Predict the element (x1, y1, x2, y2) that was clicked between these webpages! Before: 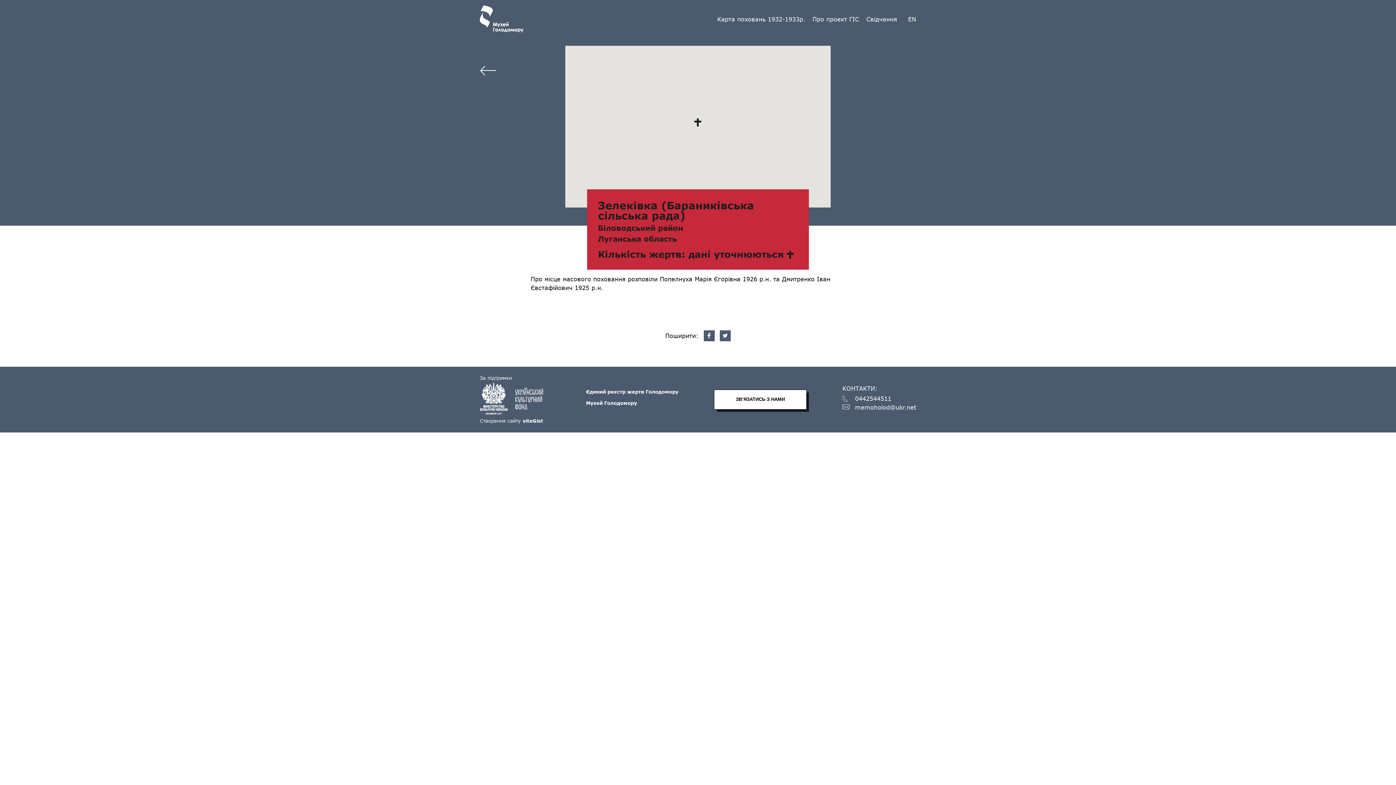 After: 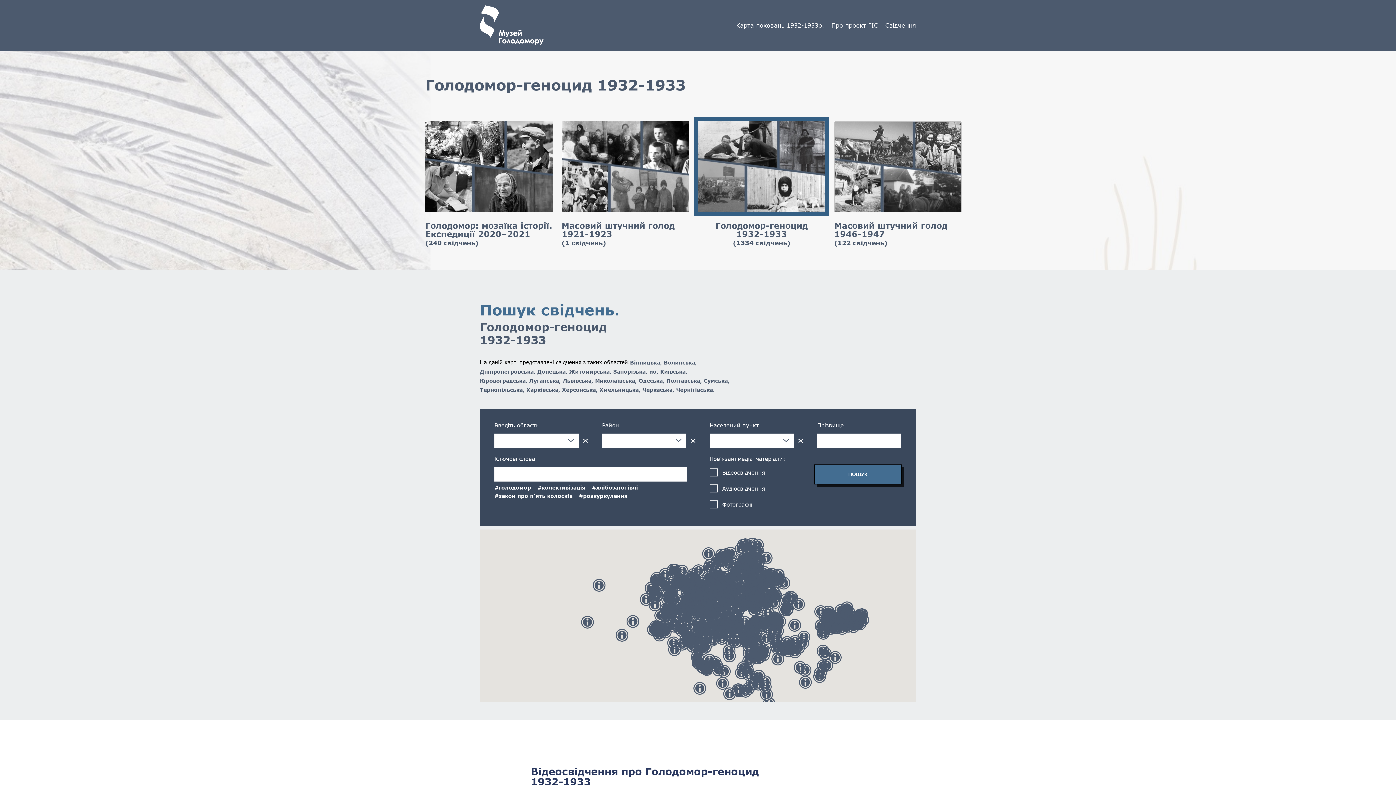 Action: label: Свідчення bbox: (866, 15, 897, 22)